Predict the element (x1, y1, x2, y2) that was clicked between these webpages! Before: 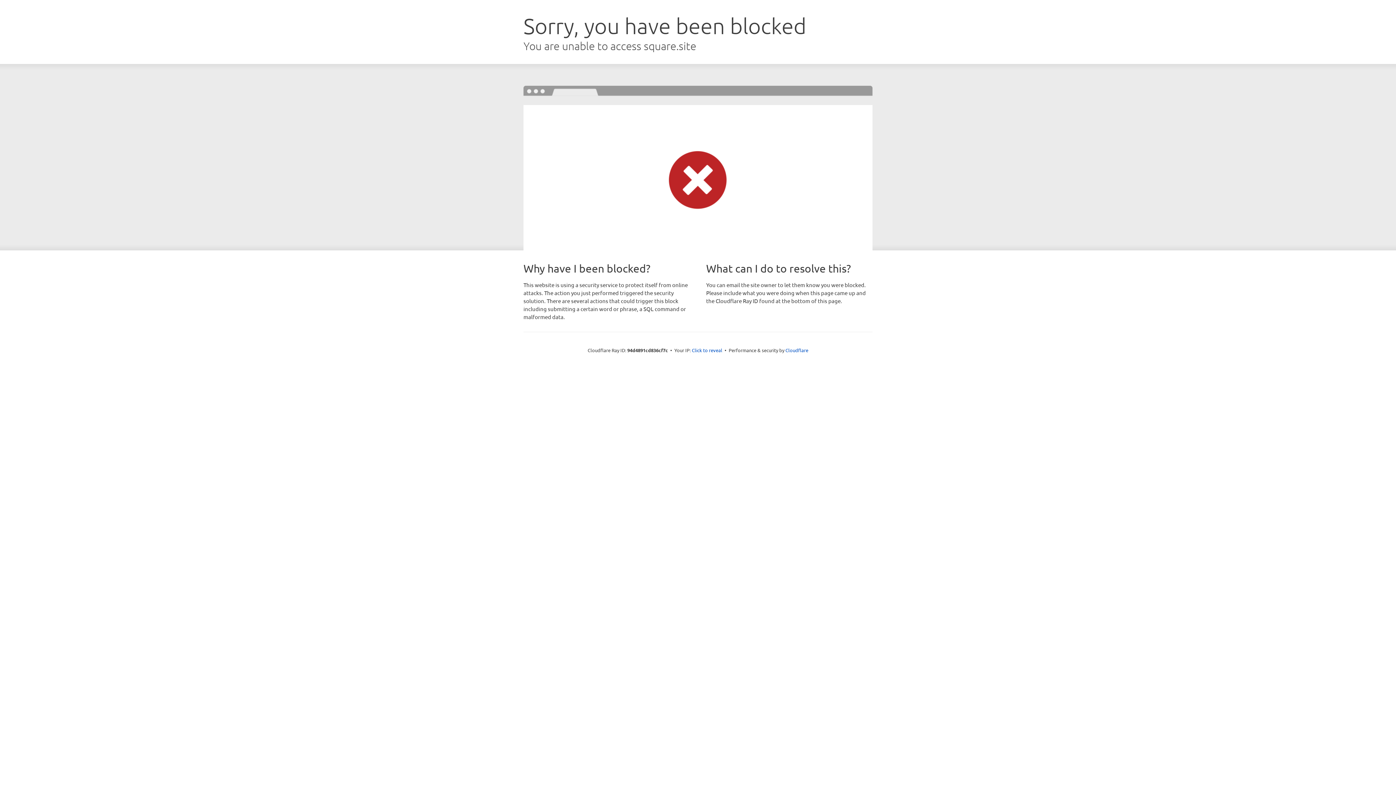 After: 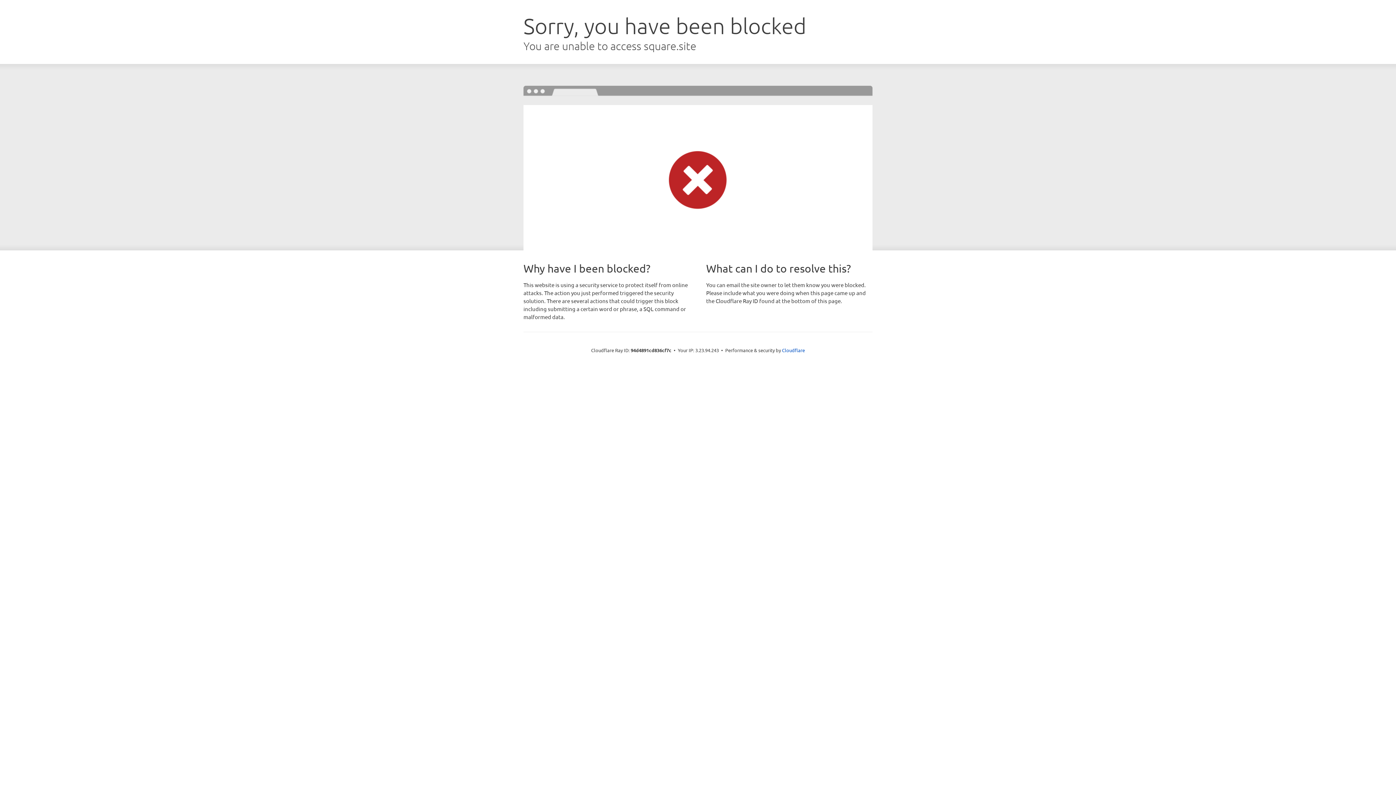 Action: bbox: (692, 346, 722, 353) label: Click to reveal